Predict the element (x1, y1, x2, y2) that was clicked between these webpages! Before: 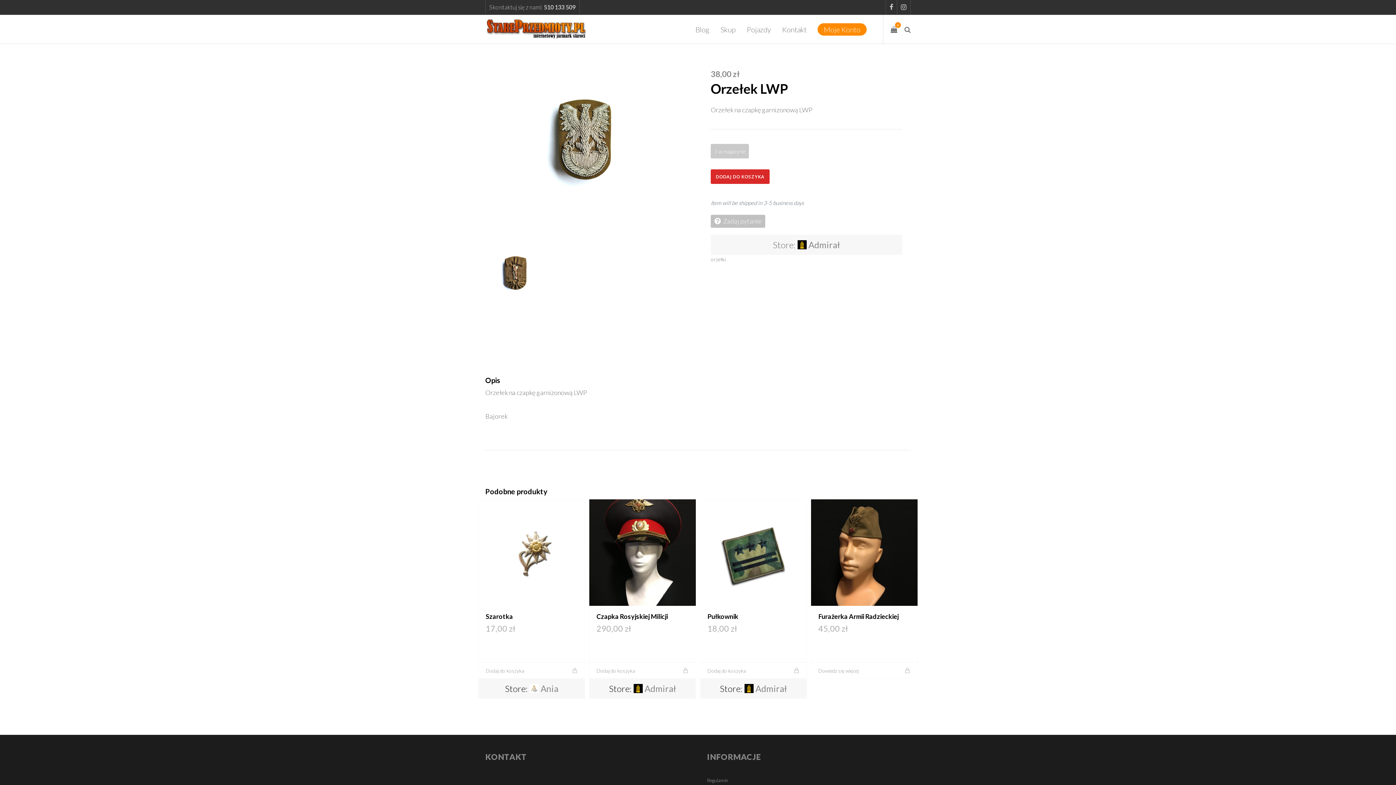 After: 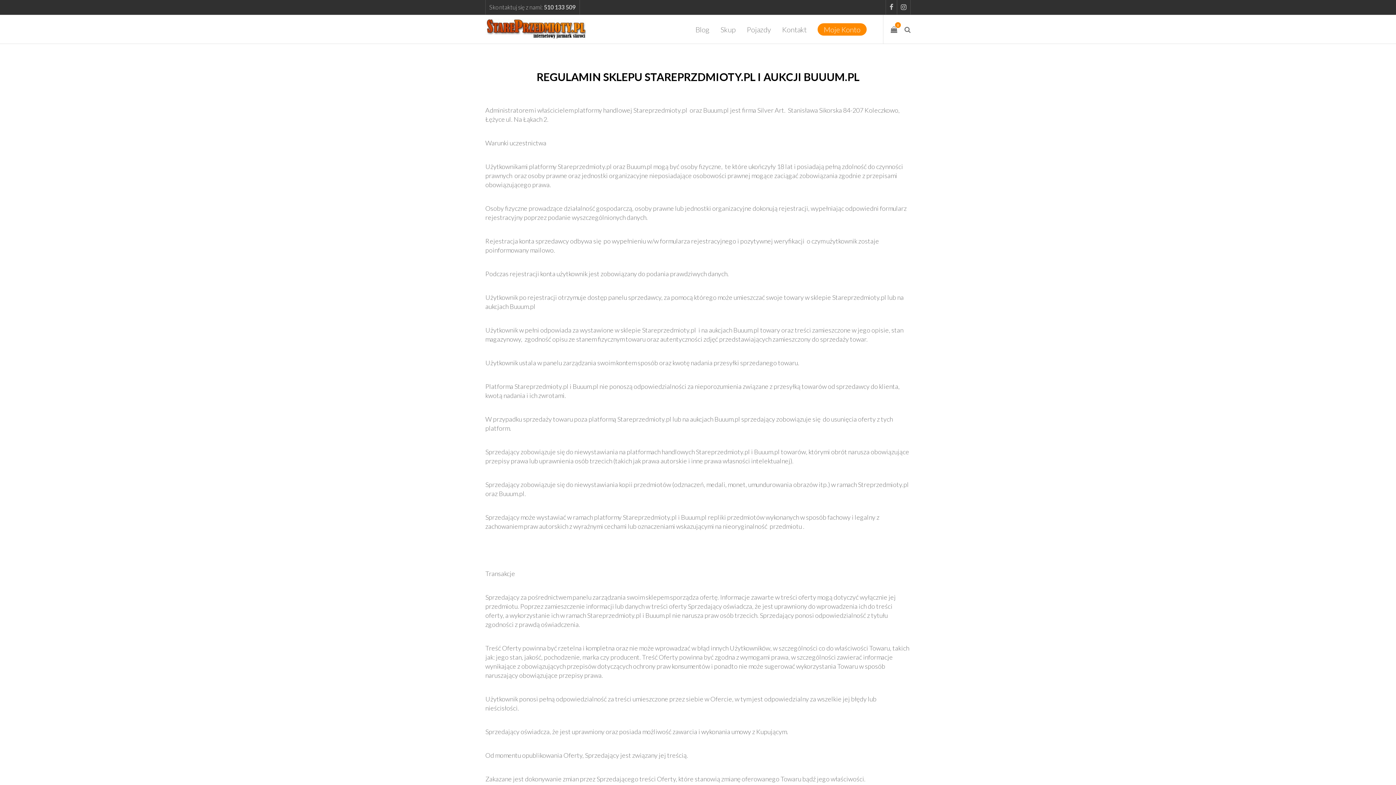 Action: bbox: (707, 777, 728, 783) label: Regulamin